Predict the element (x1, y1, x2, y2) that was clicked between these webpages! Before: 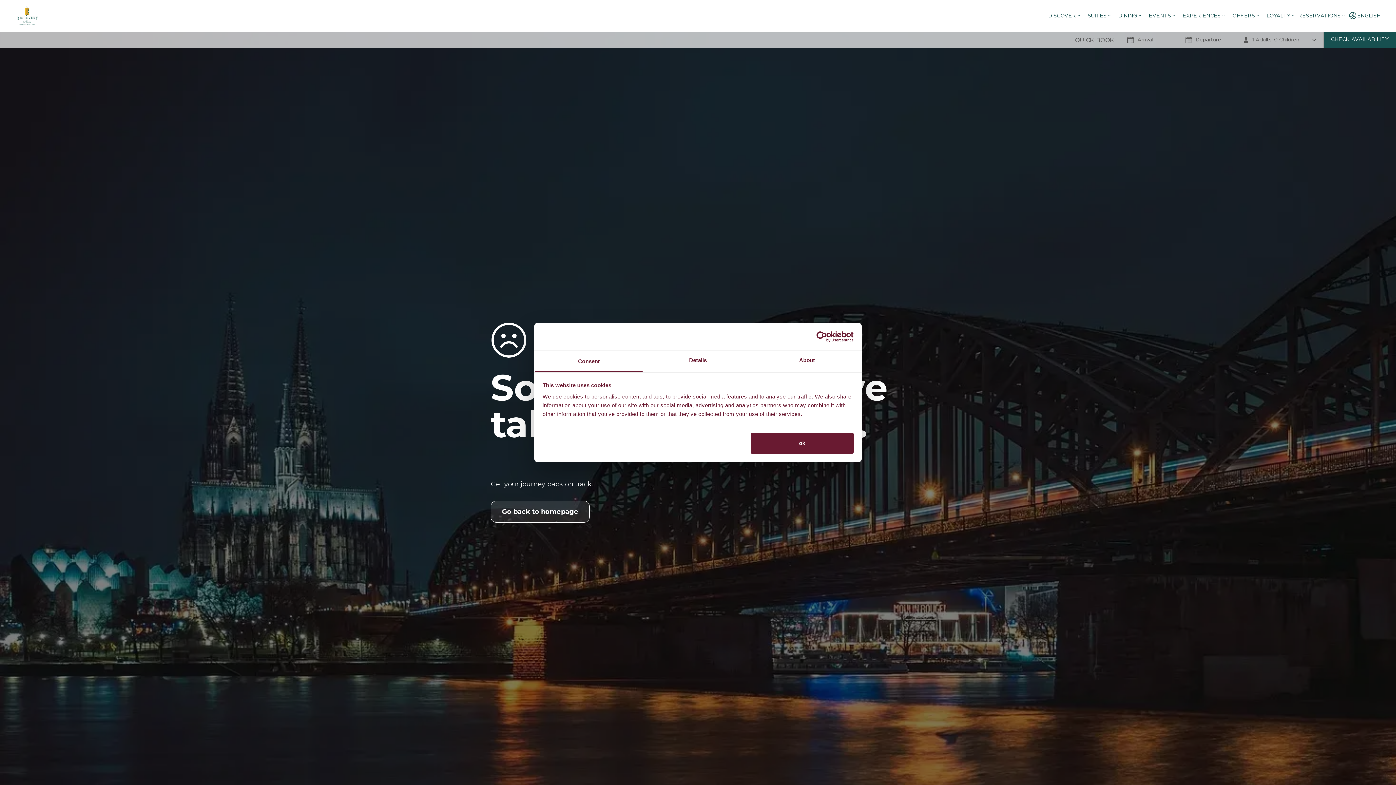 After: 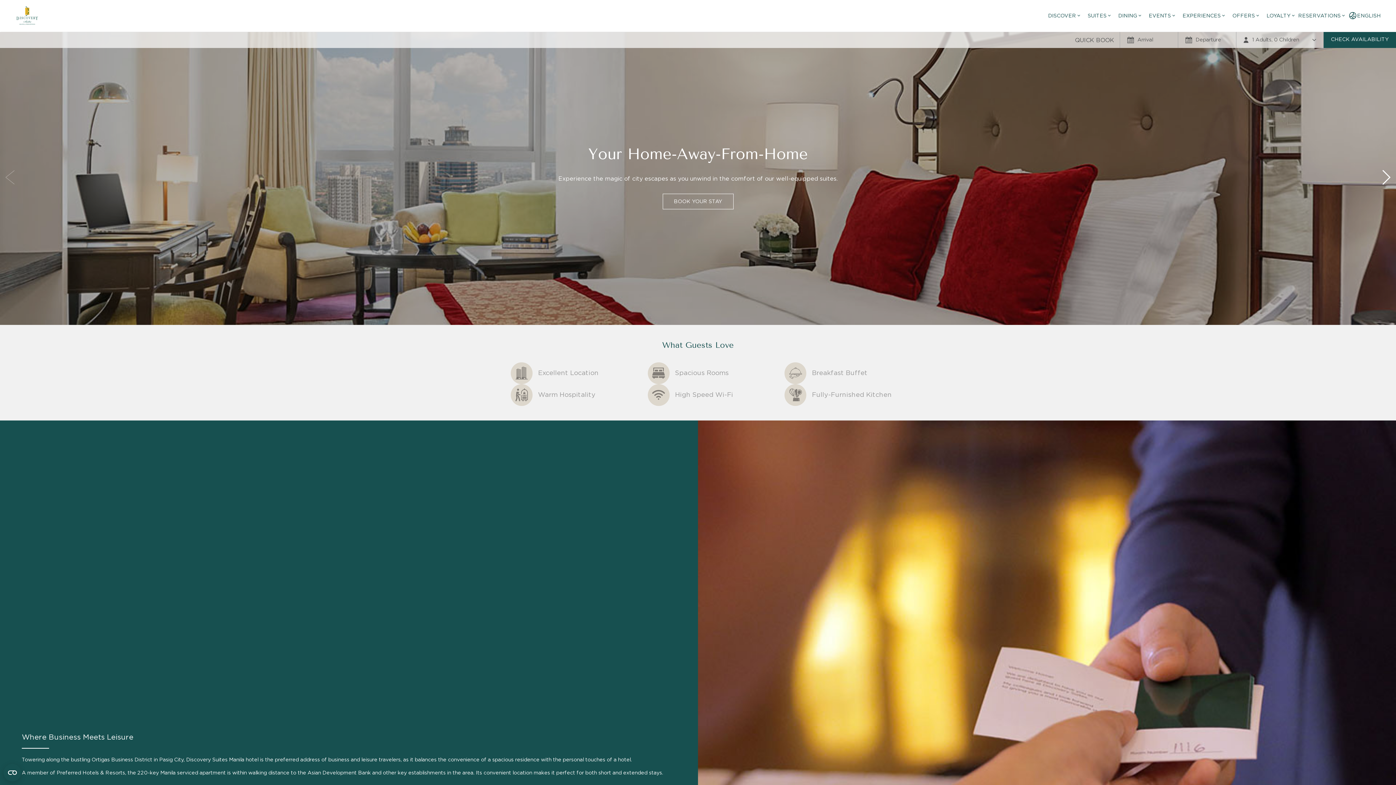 Action: bbox: (9, 3, 45, 27)